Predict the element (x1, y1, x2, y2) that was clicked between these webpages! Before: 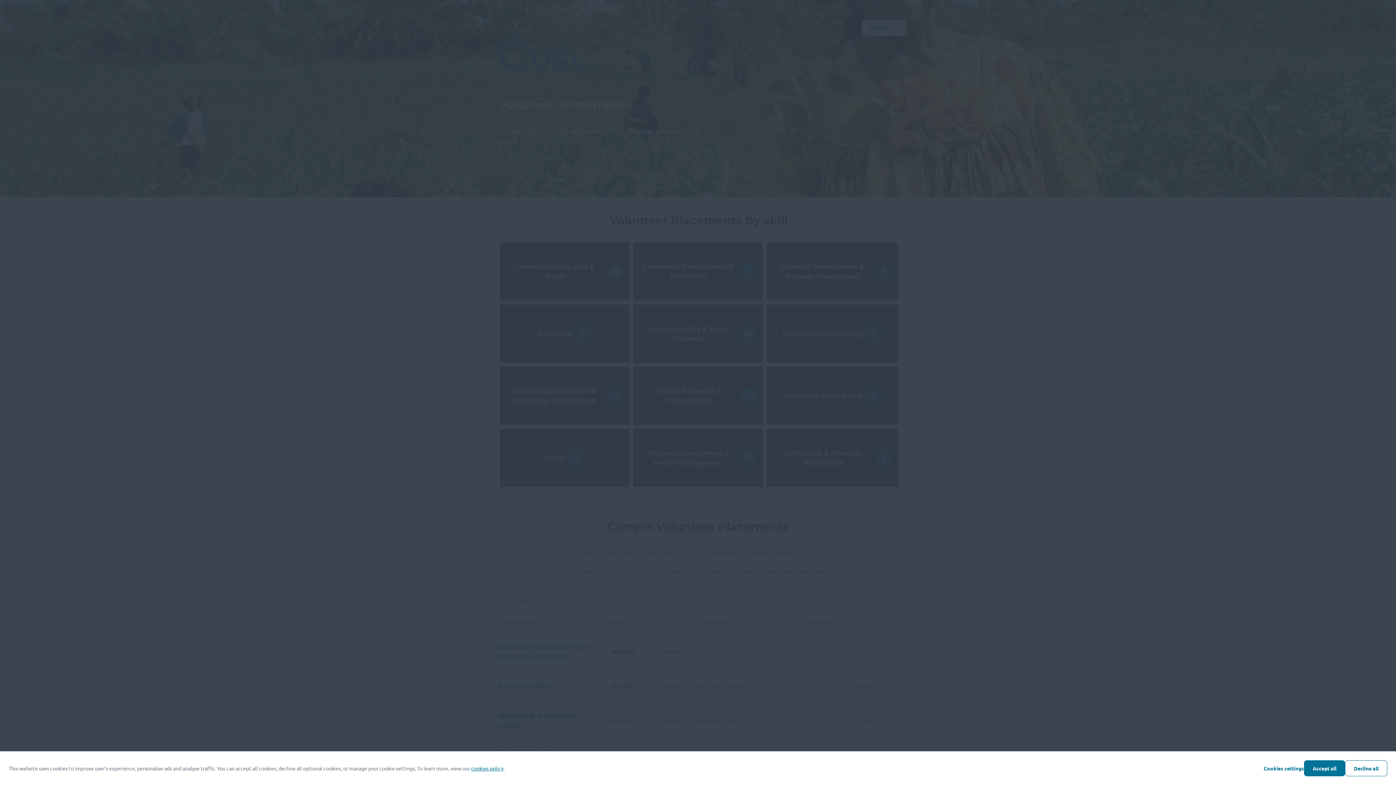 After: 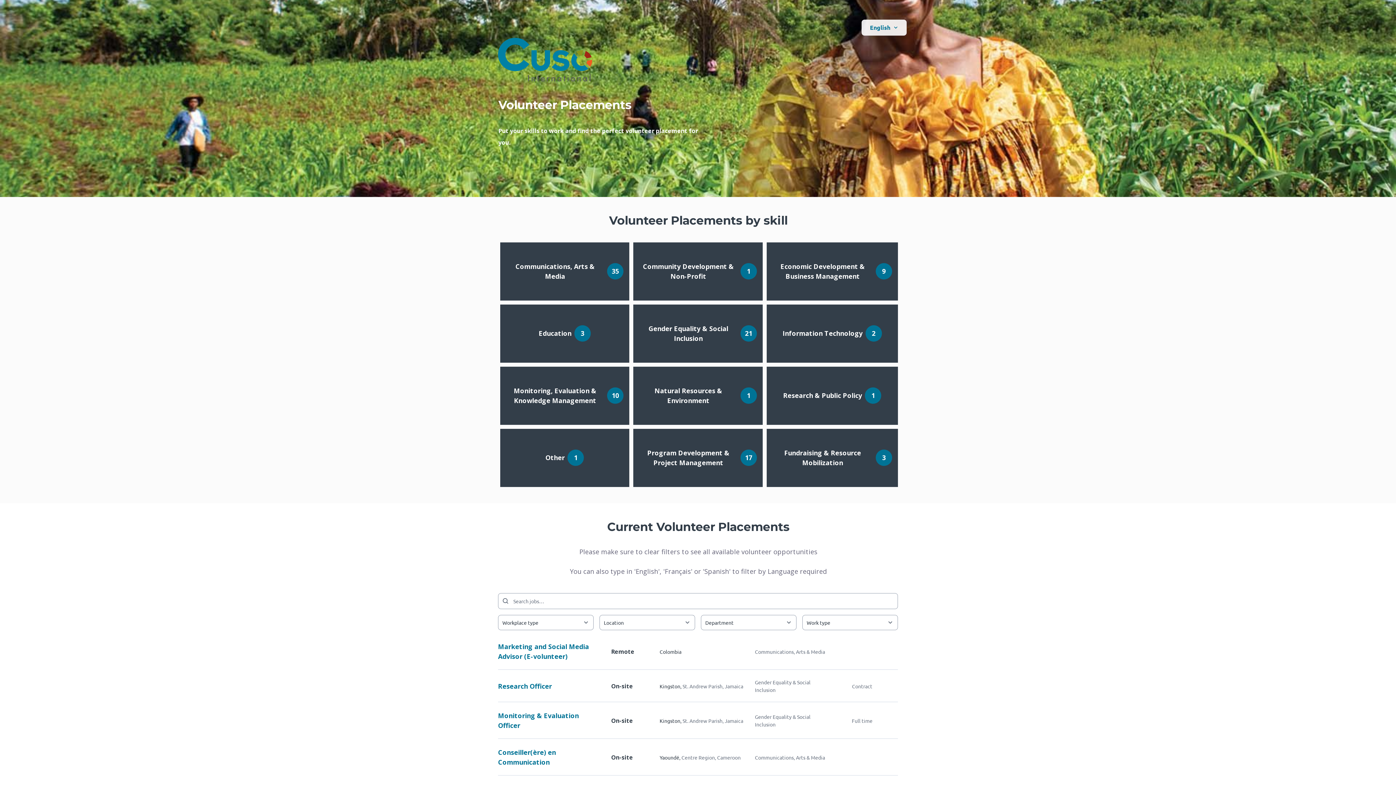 Action: bbox: (1304, 760, 1345, 776) label: Accept all